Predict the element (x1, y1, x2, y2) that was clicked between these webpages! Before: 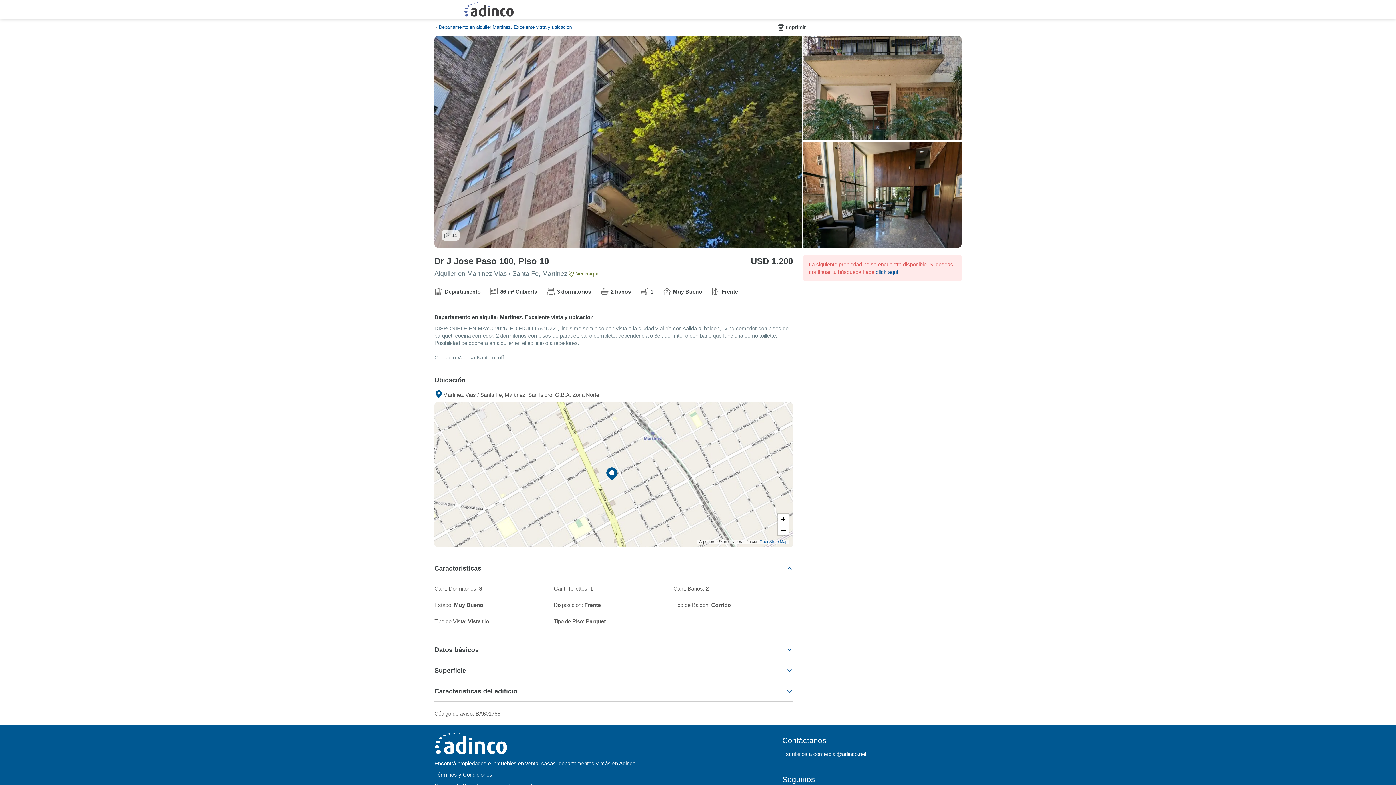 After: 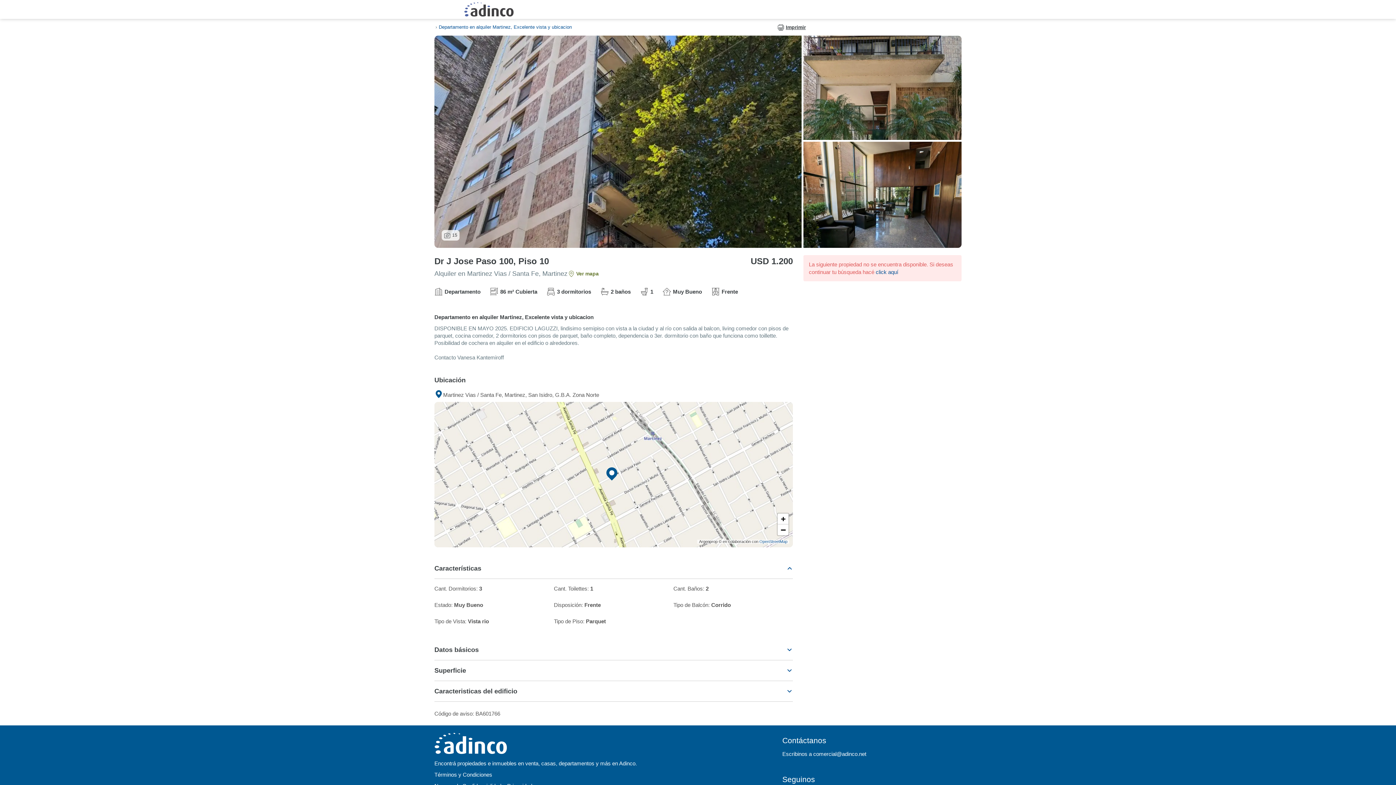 Action: bbox: (777, 20, 806, 33) label: Imprimir